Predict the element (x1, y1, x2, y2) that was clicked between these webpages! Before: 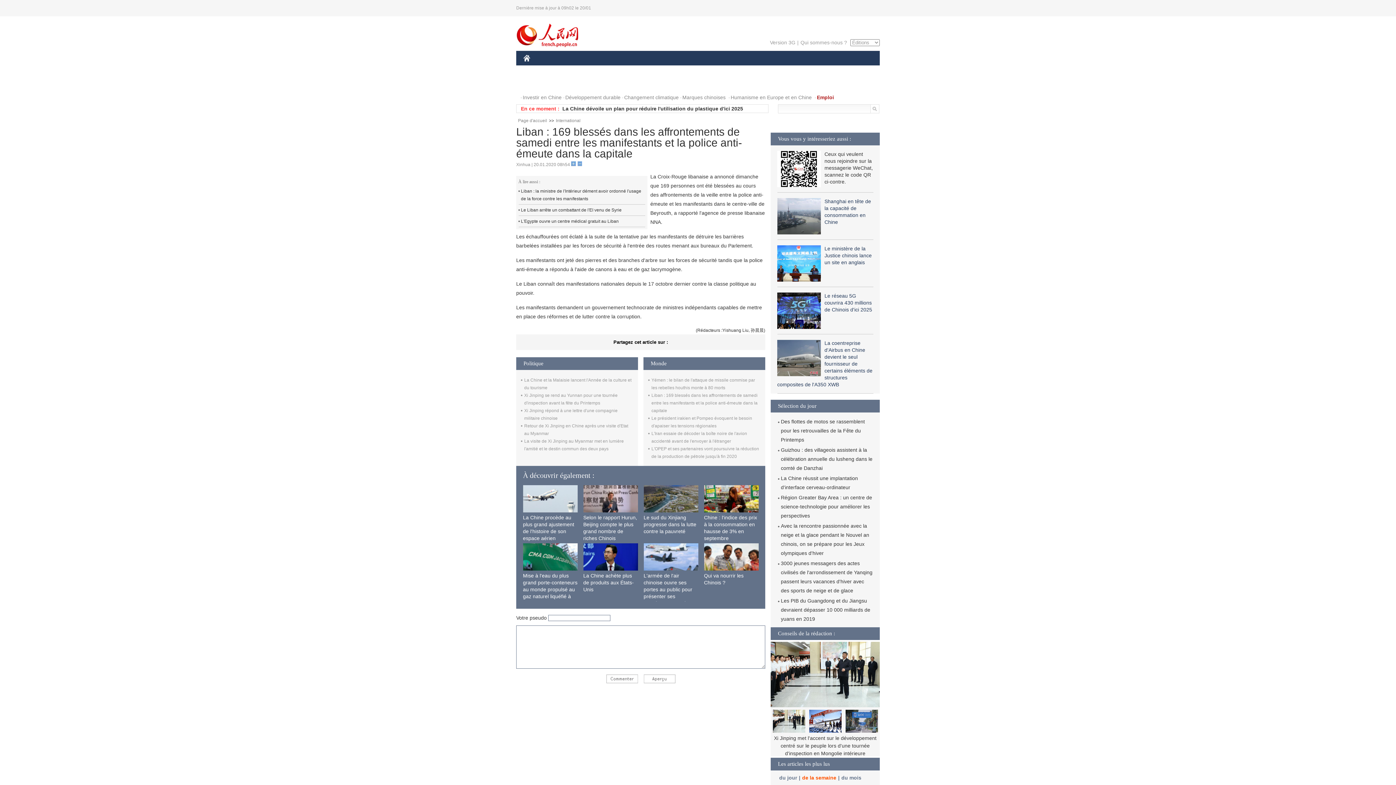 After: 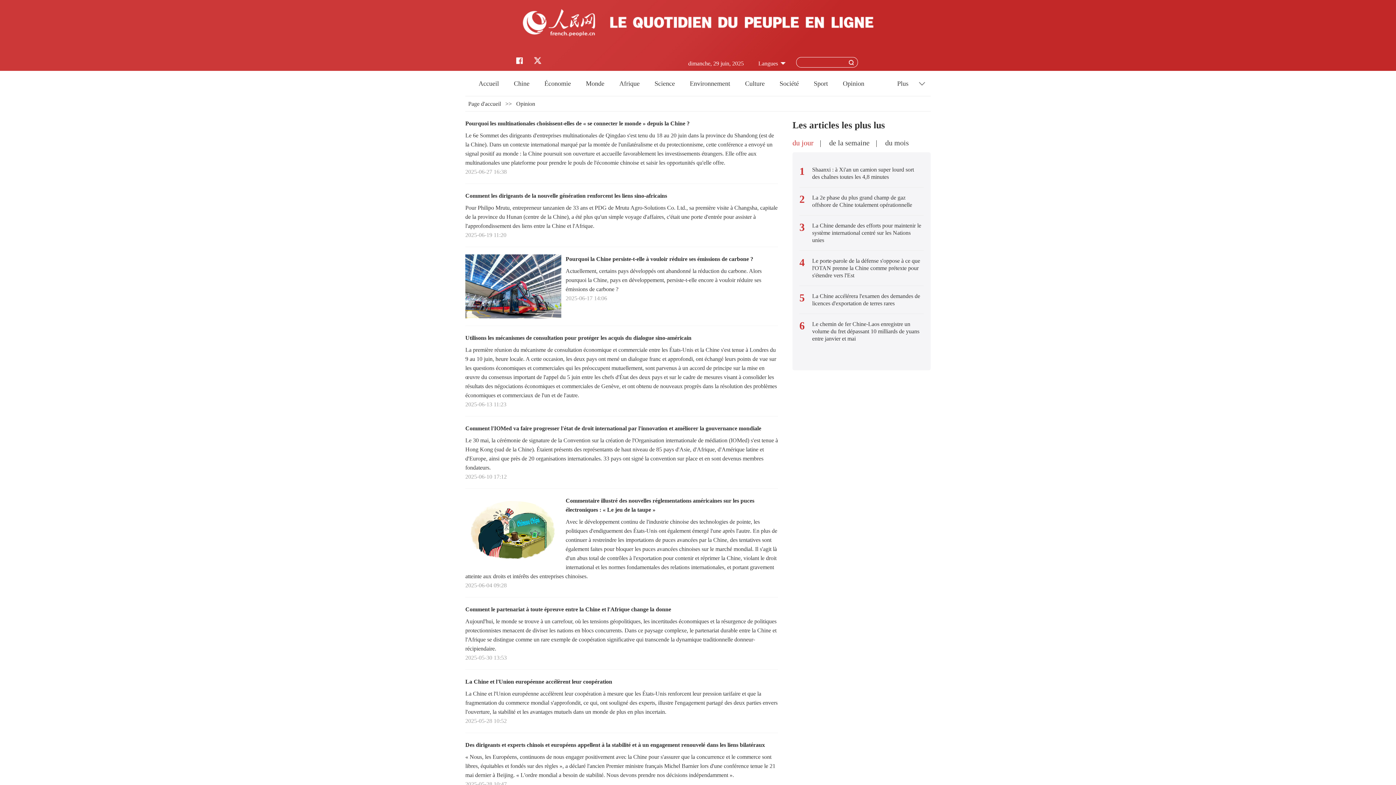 Action: bbox: (523, 76, 555, 90) label: OPINION